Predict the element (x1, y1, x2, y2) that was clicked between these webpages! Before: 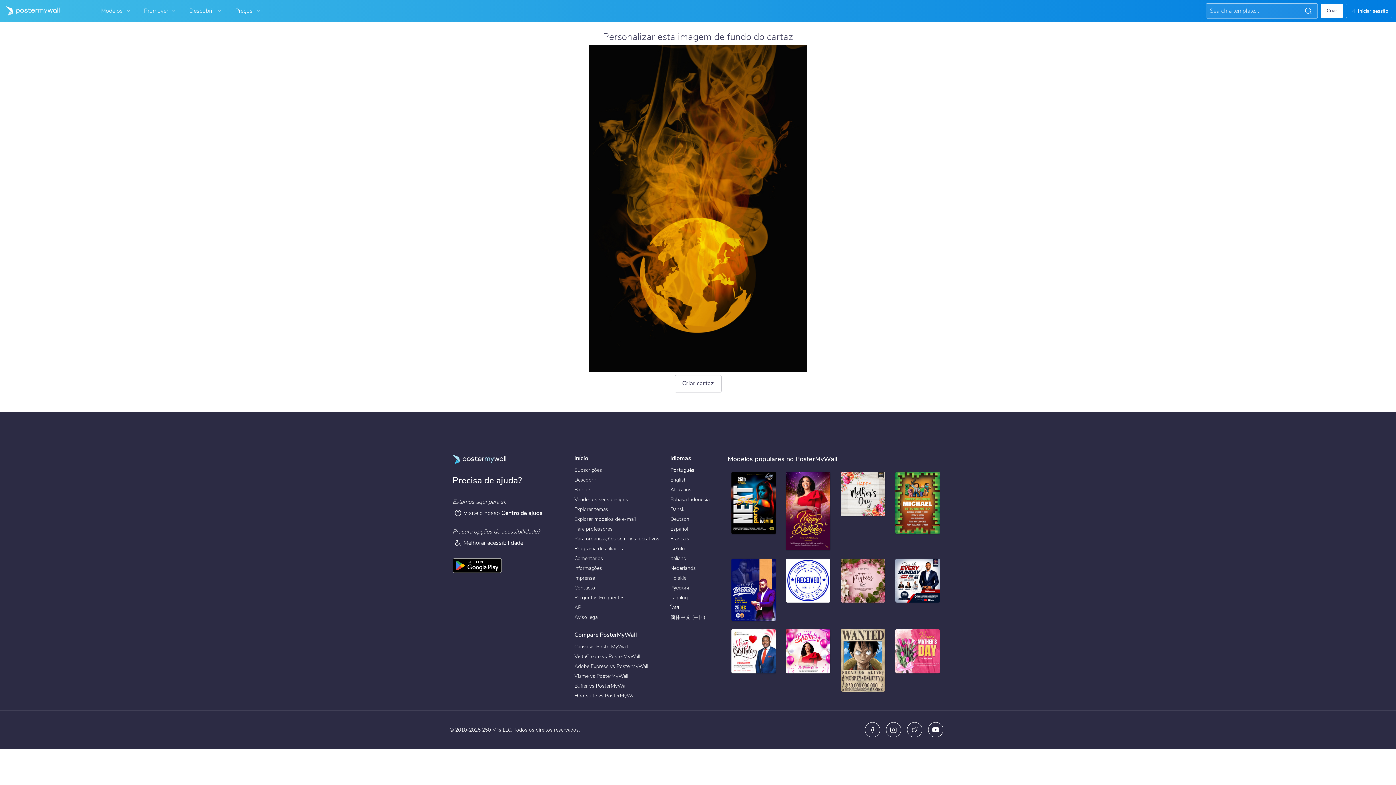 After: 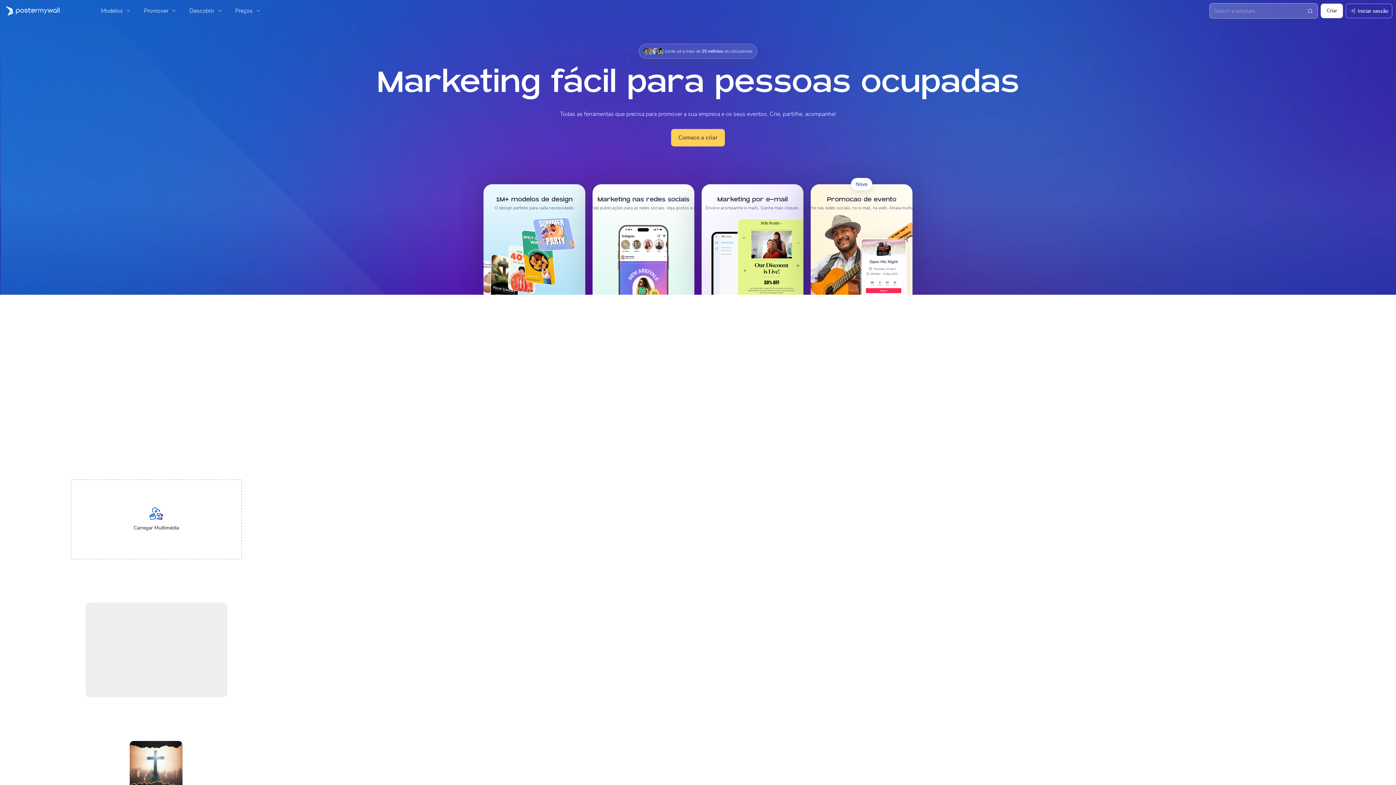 Action: label: Início bbox: (574, 454, 588, 462)